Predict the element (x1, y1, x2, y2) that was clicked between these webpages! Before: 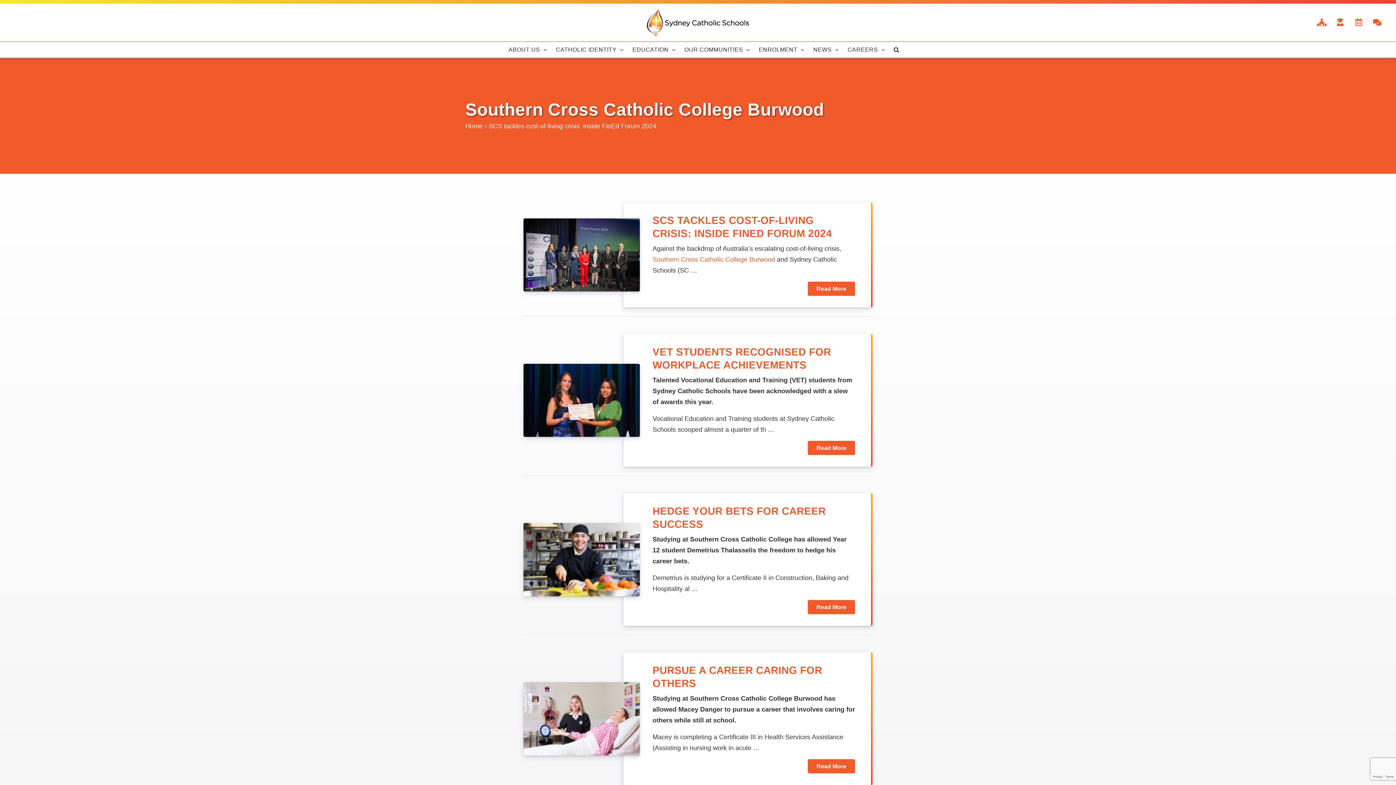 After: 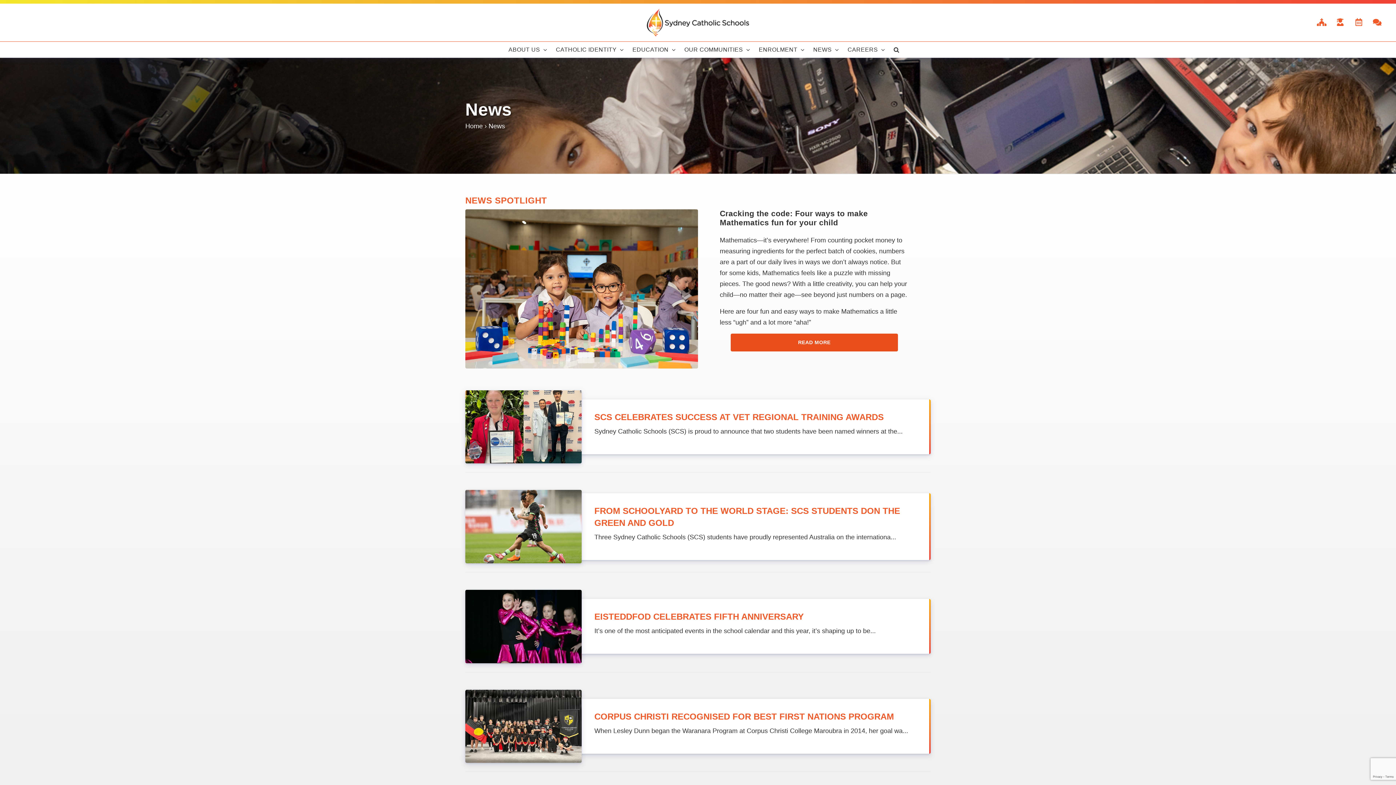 Action: label: NEWS bbox: (813, 41, 839, 57)